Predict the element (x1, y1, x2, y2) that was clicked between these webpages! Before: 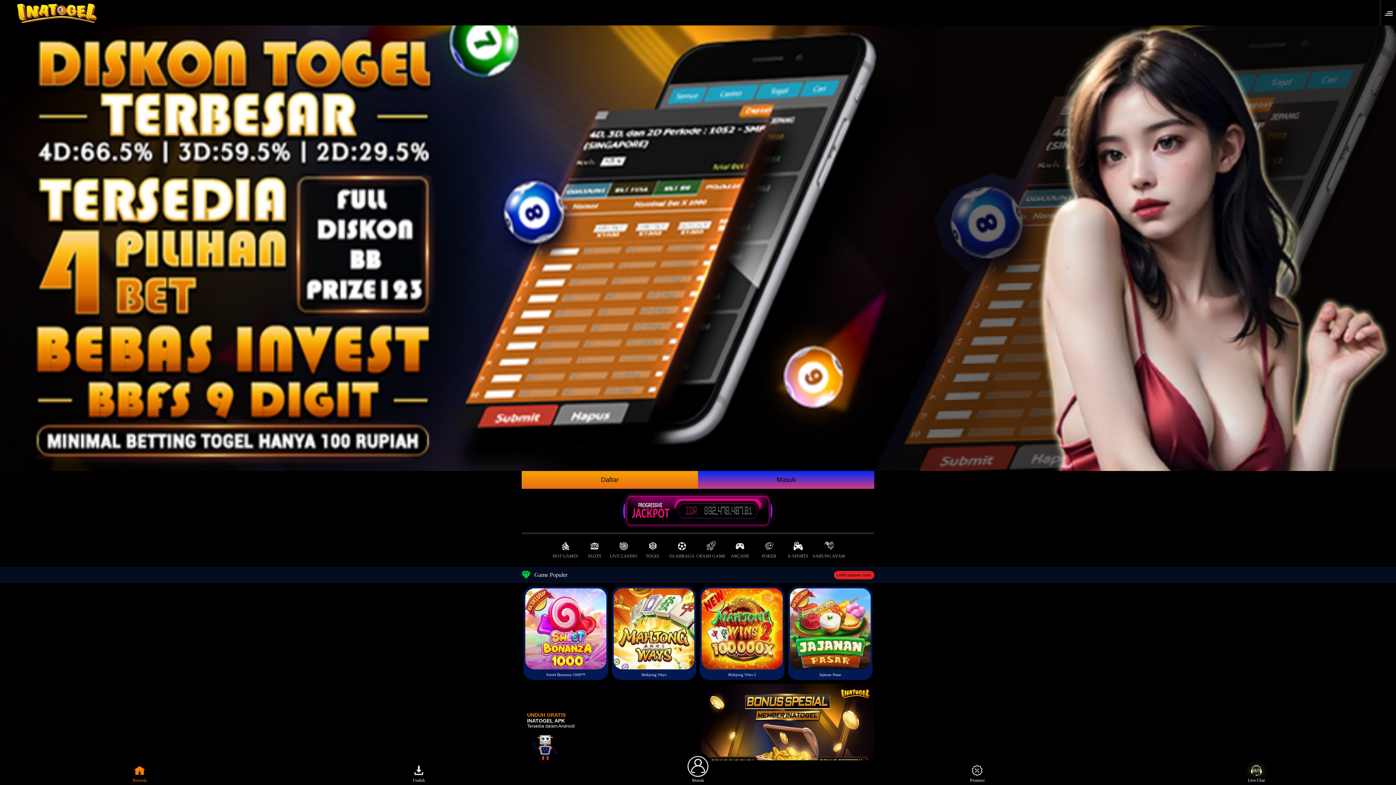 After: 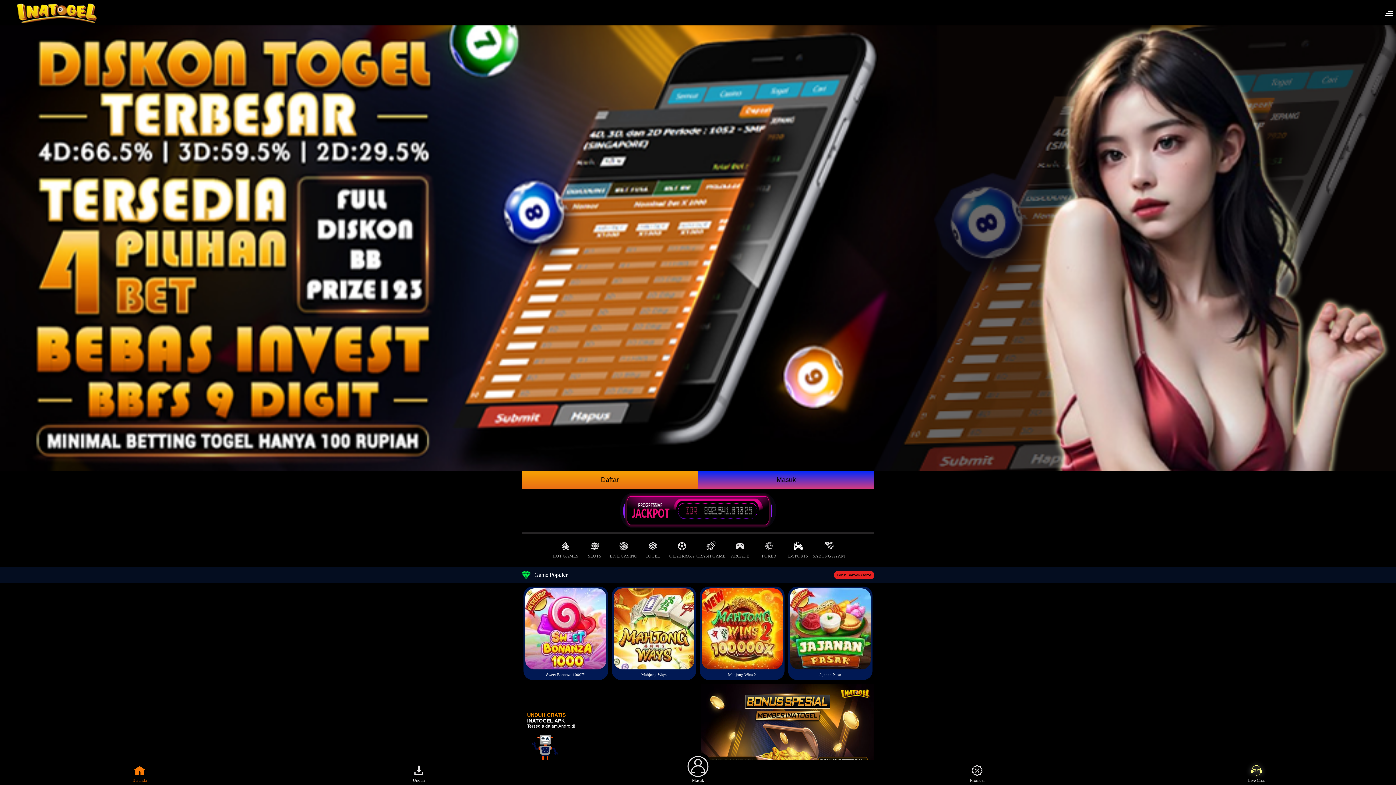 Action: bbox: (580, 541, 609, 558) label: SLOTS